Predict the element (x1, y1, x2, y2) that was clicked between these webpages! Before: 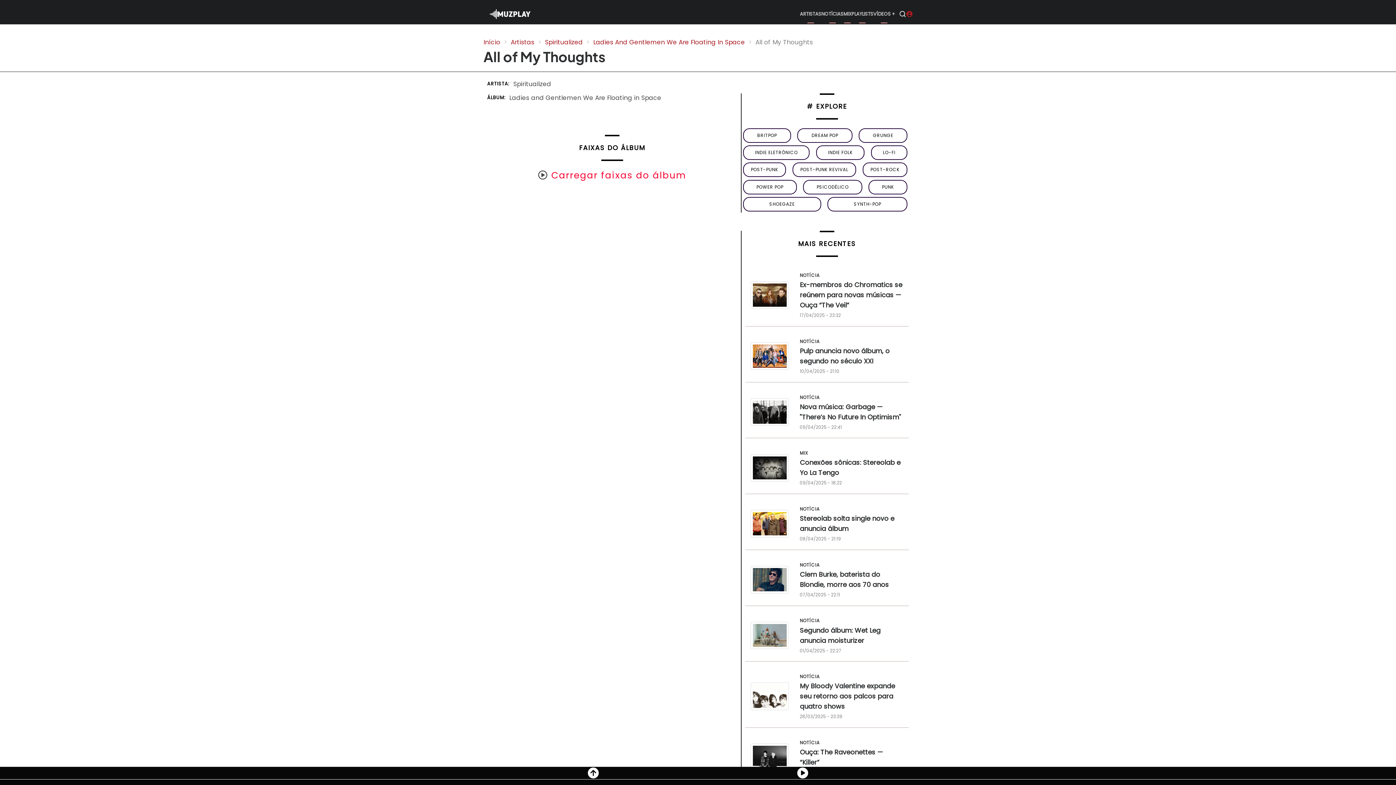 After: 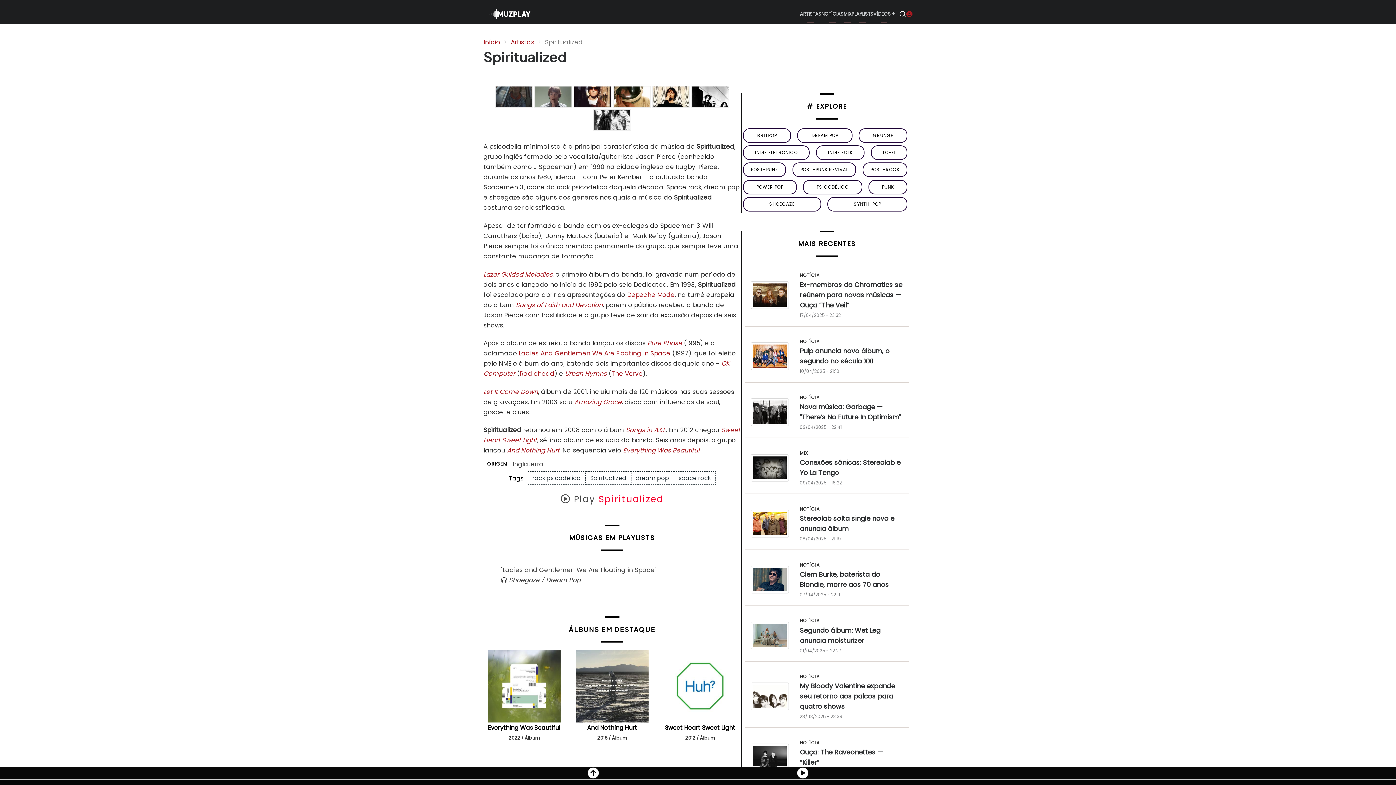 Action: label: Spiritualized bbox: (545, 37, 593, 46)